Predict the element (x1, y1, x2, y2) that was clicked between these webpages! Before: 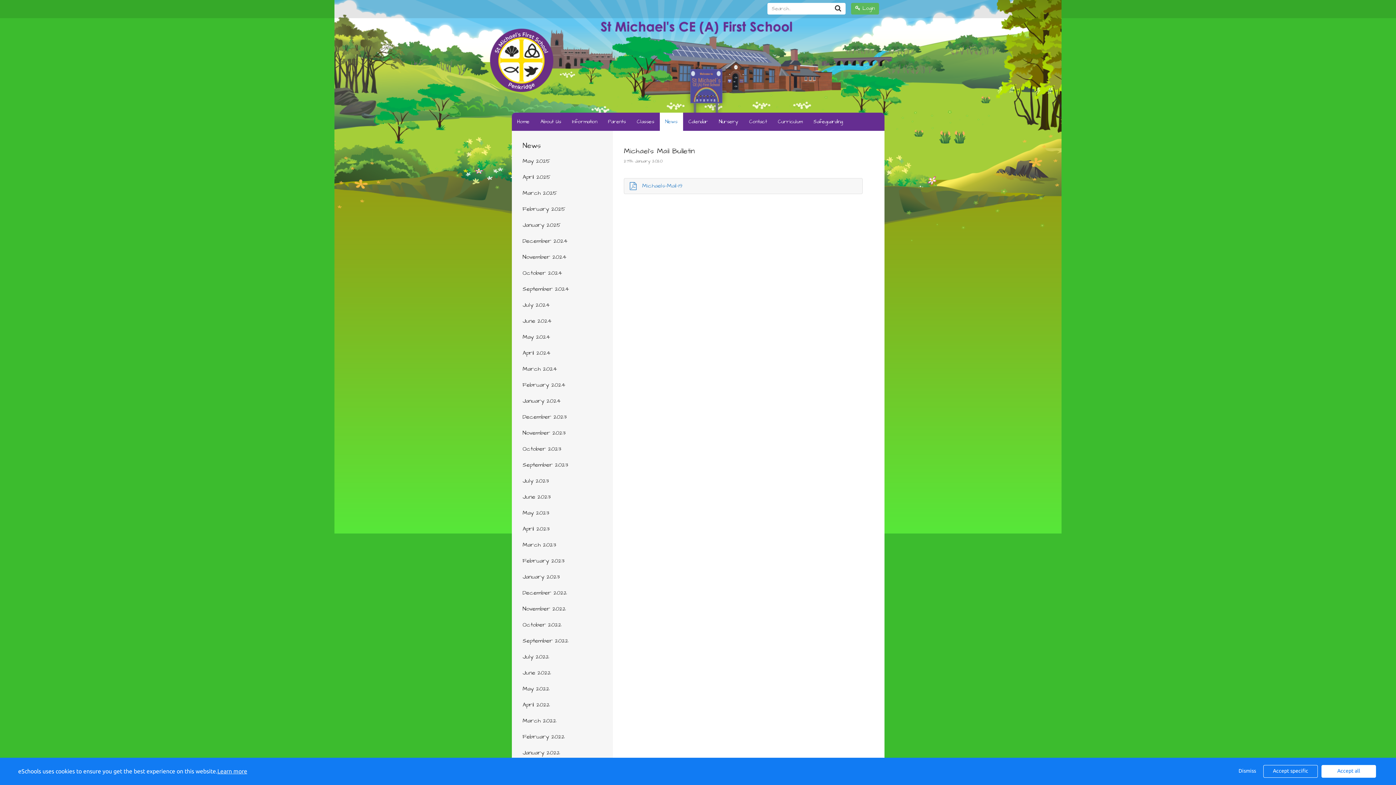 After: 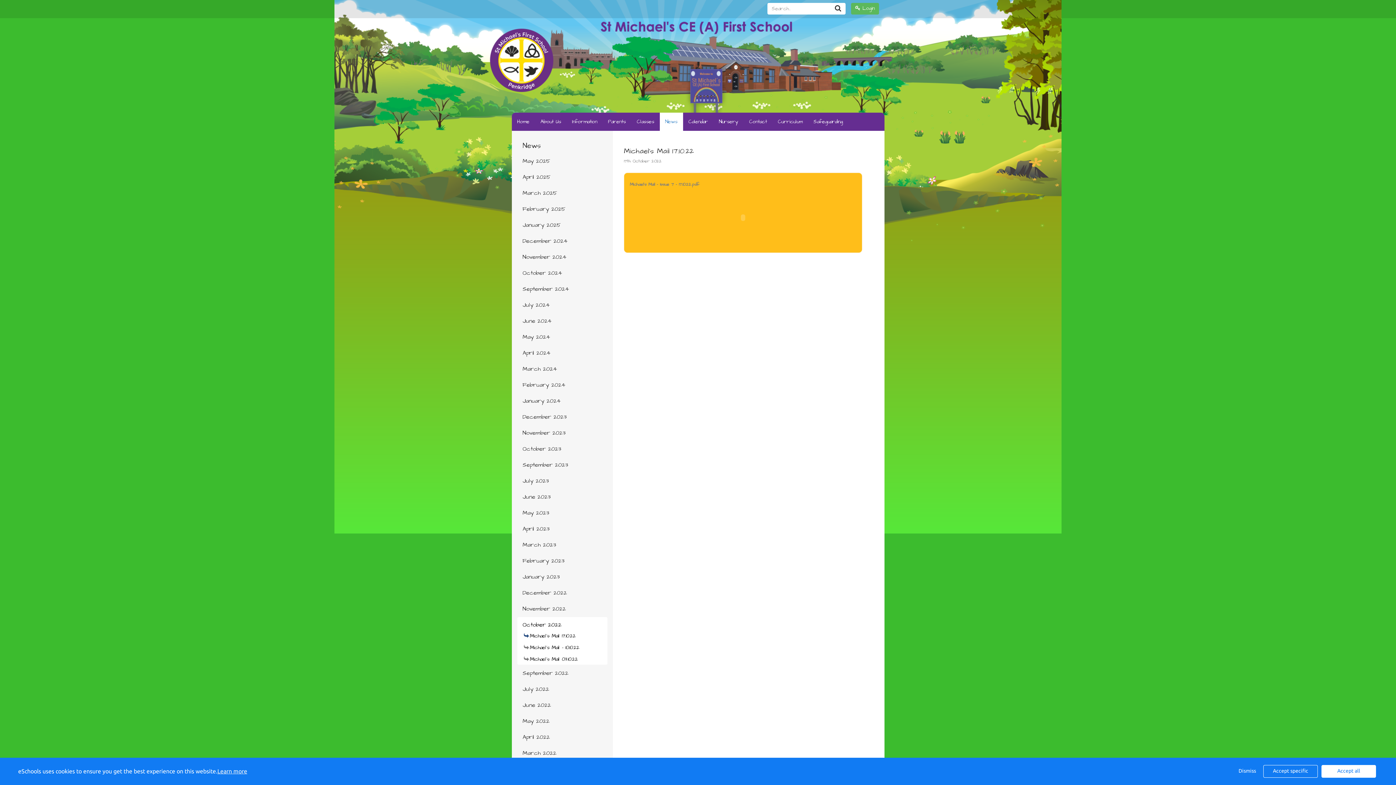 Action: label: October 2022 bbox: (517, 617, 607, 632)